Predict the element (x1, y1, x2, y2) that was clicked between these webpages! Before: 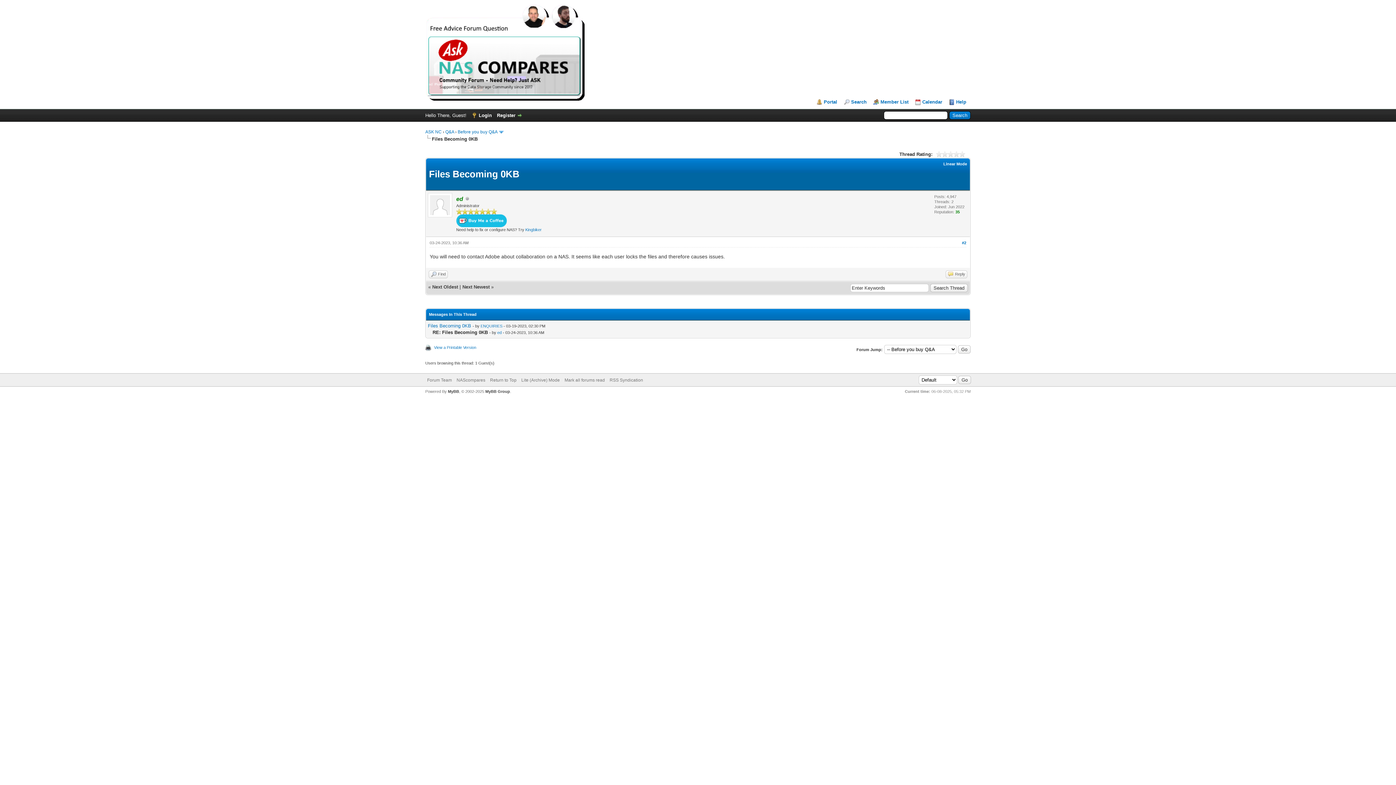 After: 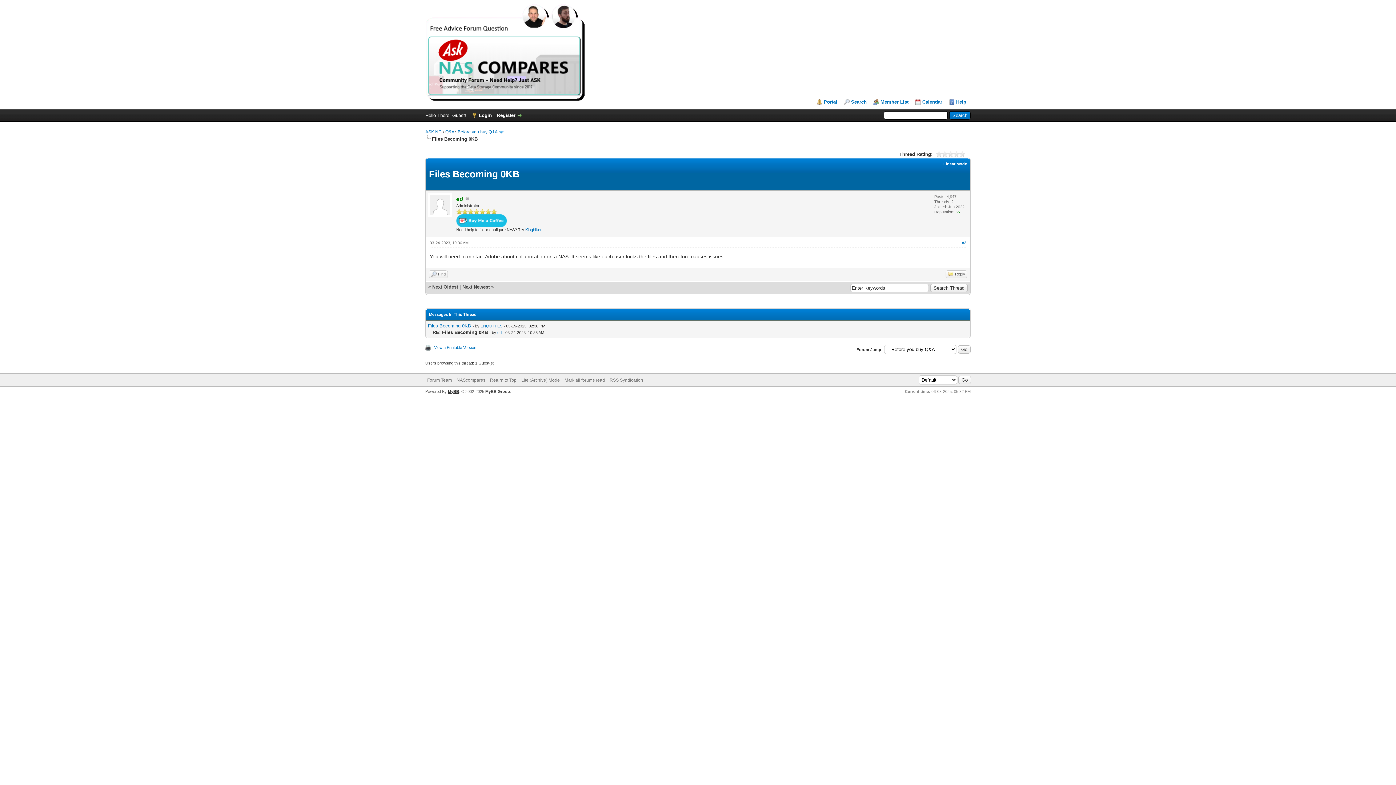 Action: label: MyBB bbox: (448, 389, 459, 393)